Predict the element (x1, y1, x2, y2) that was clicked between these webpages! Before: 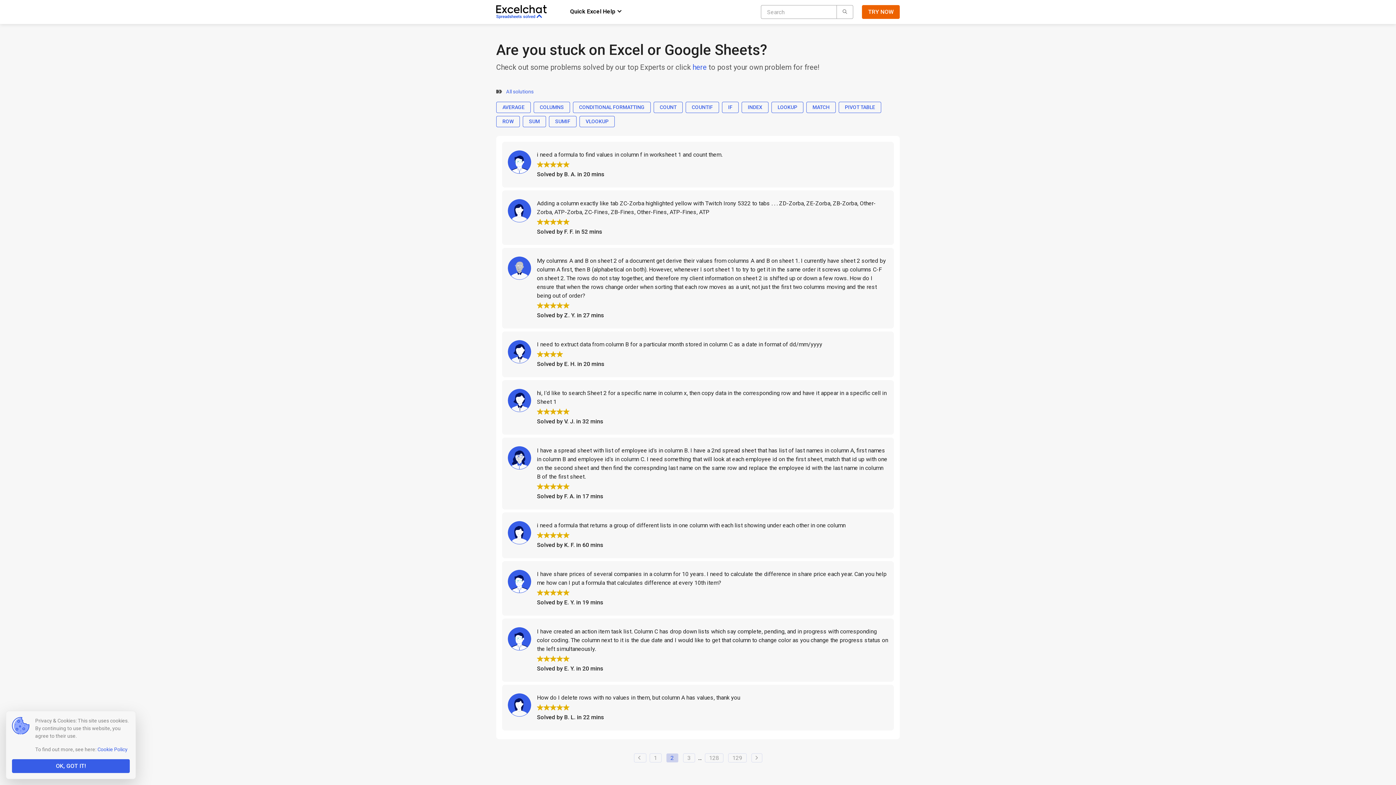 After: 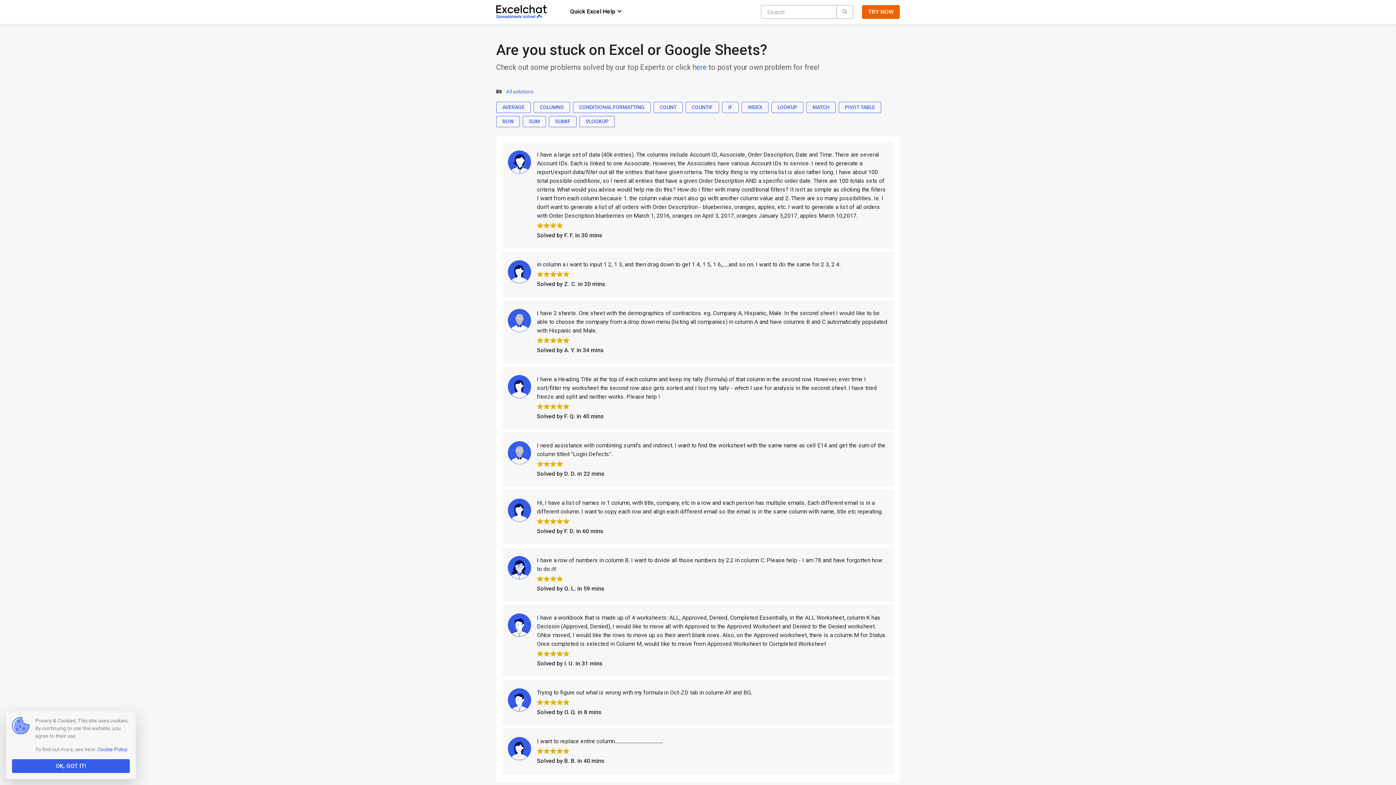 Action: label: 1 bbox: (649, 753, 661, 762)